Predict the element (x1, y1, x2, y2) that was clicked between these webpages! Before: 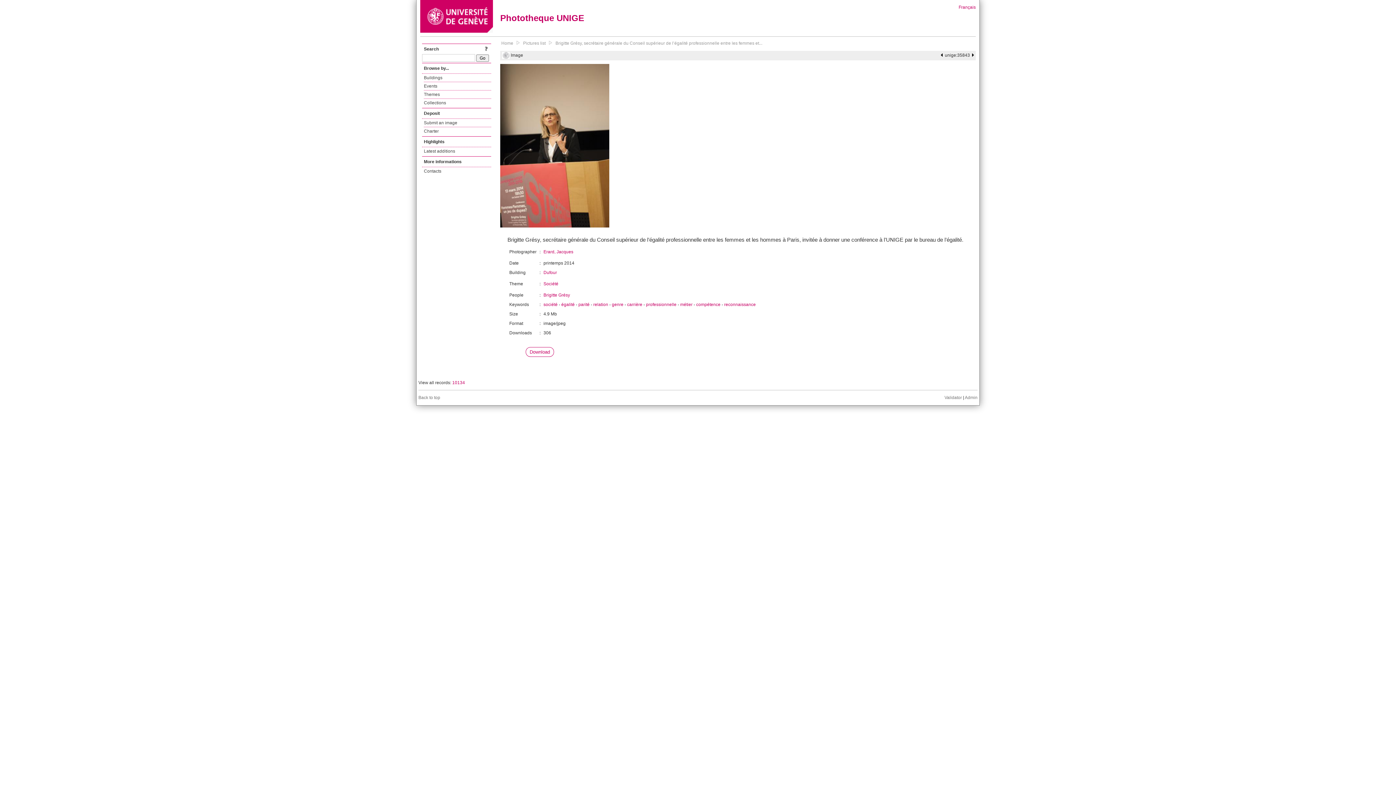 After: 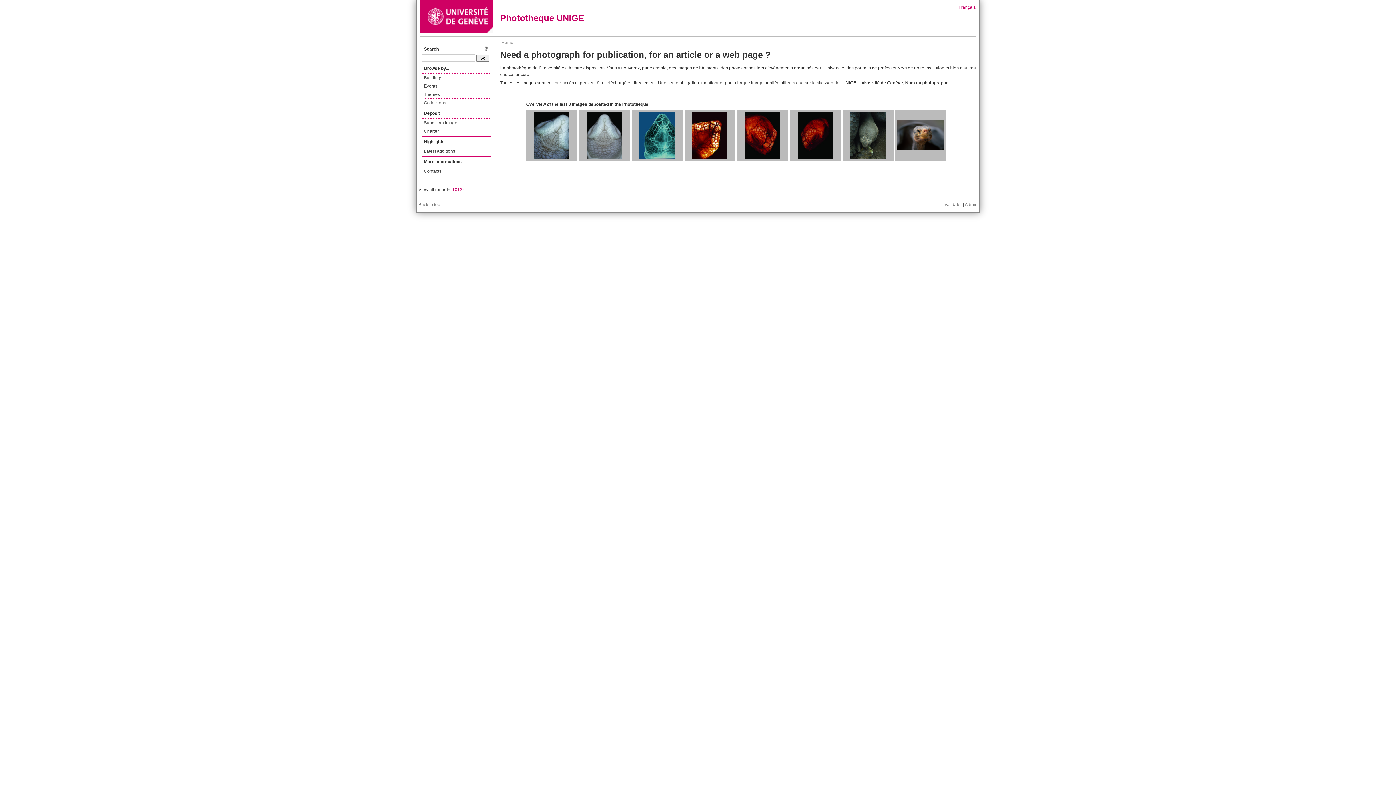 Action: label: Home bbox: (500, 39, 514, 46)